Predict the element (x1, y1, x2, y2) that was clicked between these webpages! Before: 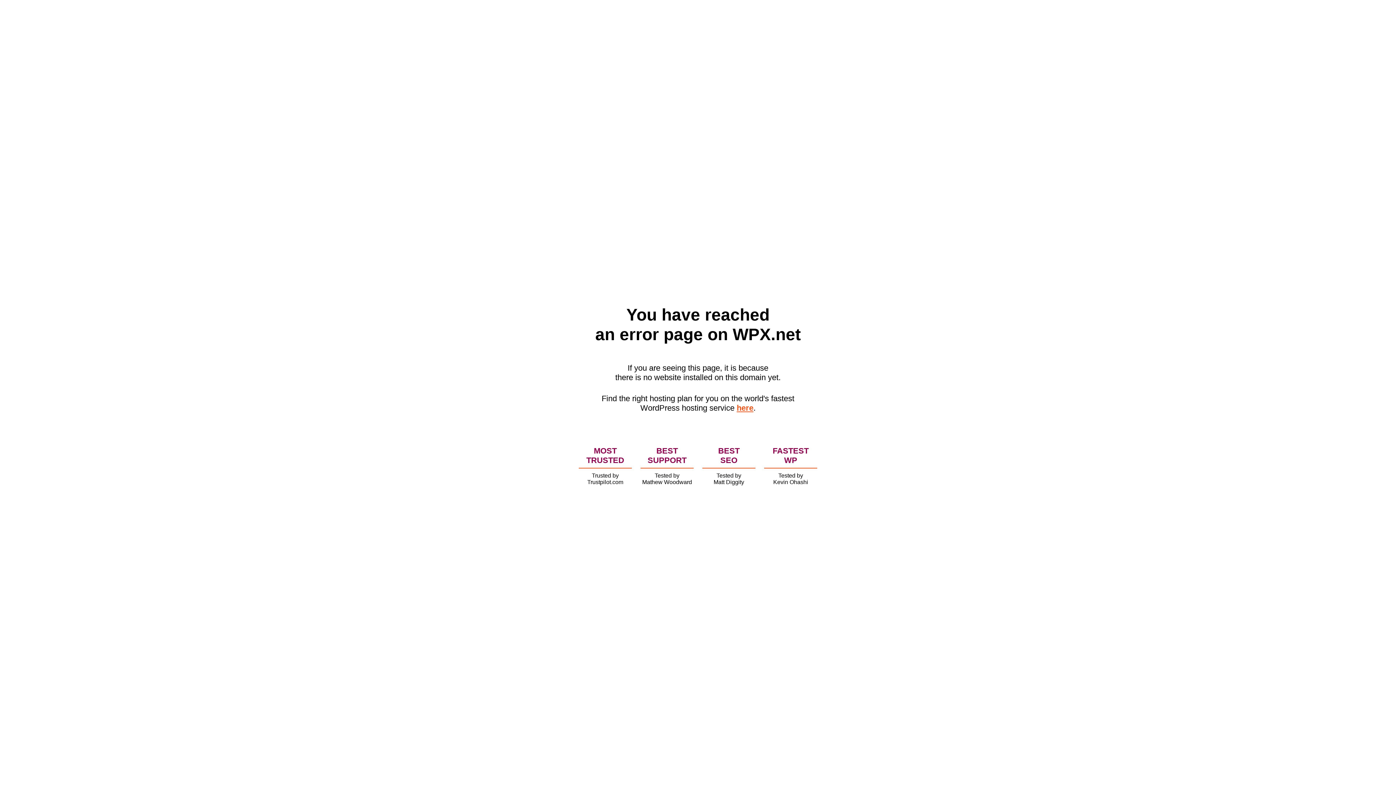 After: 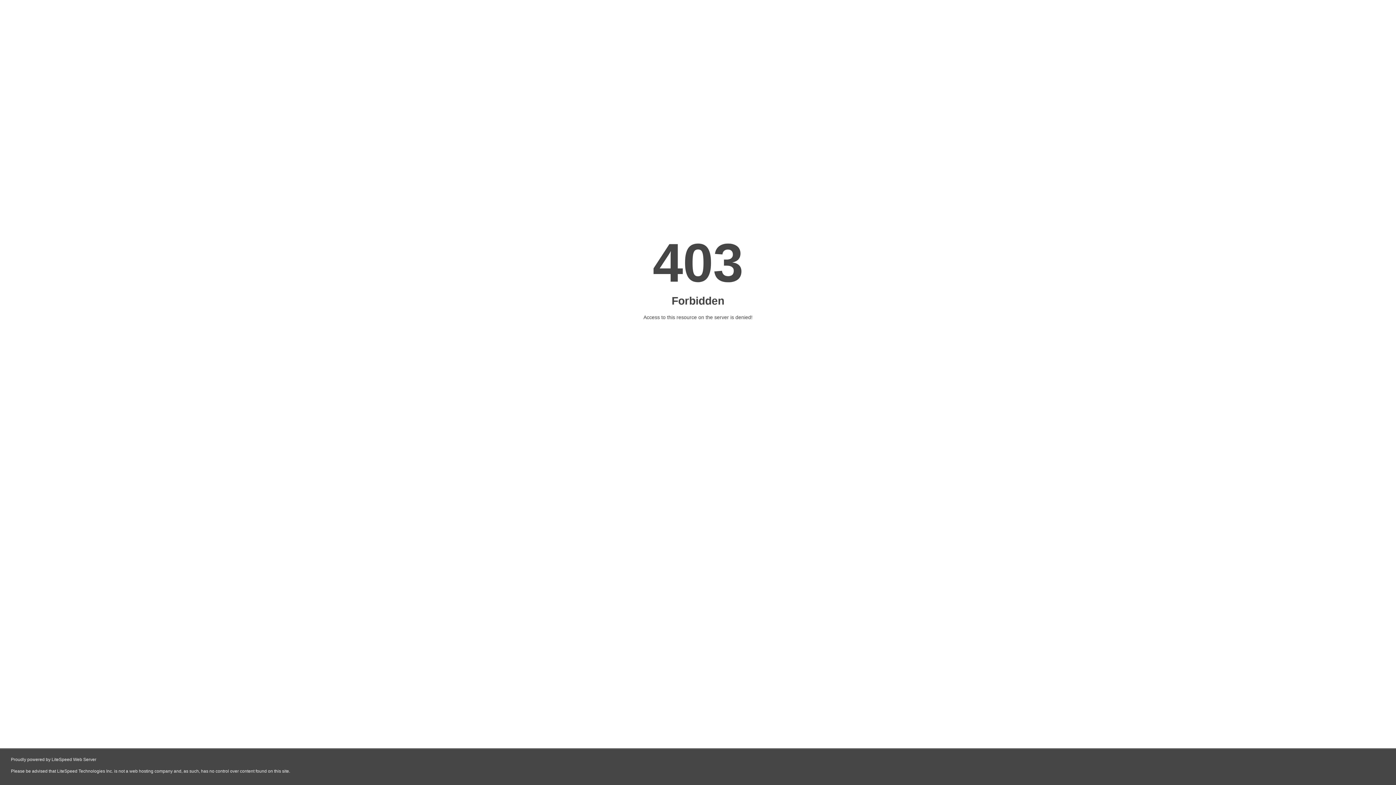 Action: bbox: (736, 403, 753, 412) label: here